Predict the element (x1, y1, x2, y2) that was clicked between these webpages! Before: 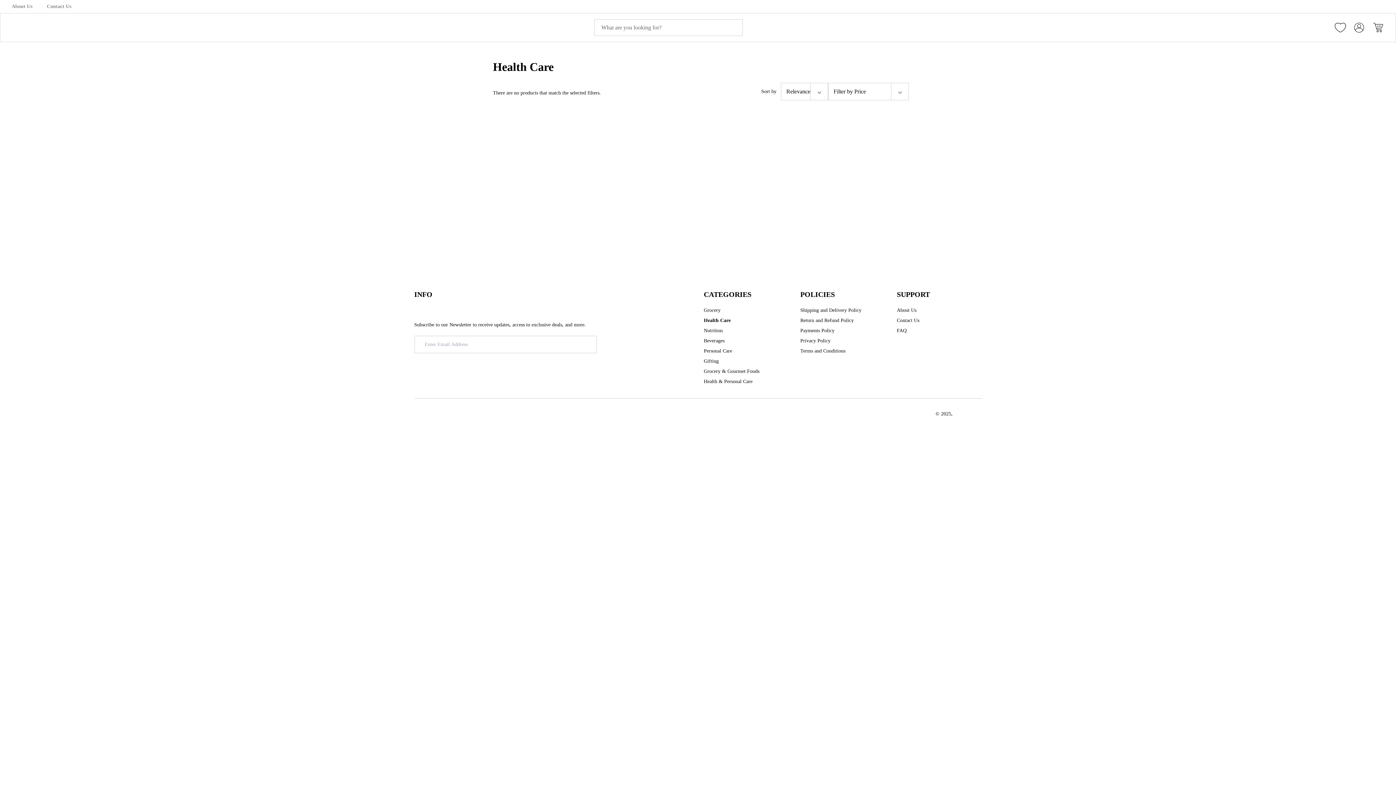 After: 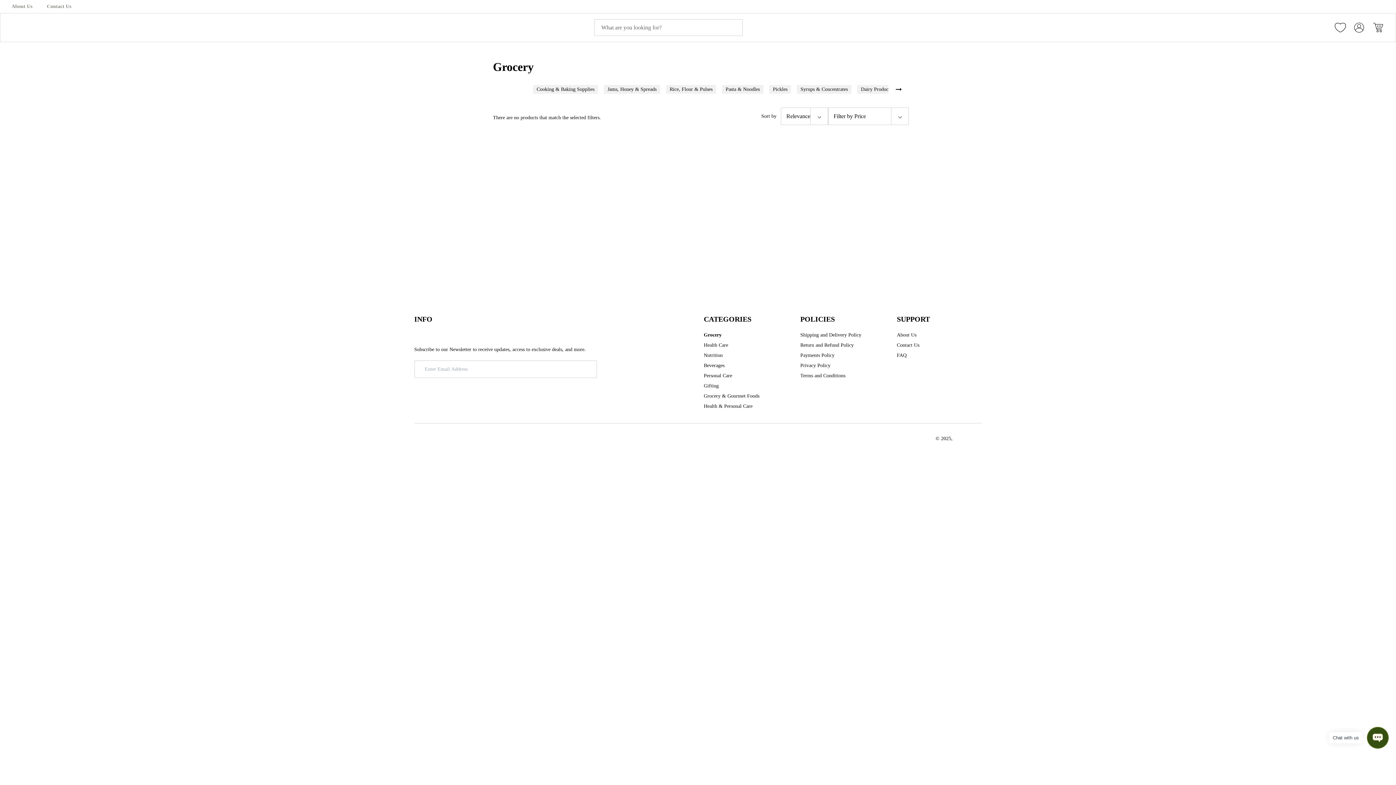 Action: bbox: (704, 306, 720, 314) label: Grocery